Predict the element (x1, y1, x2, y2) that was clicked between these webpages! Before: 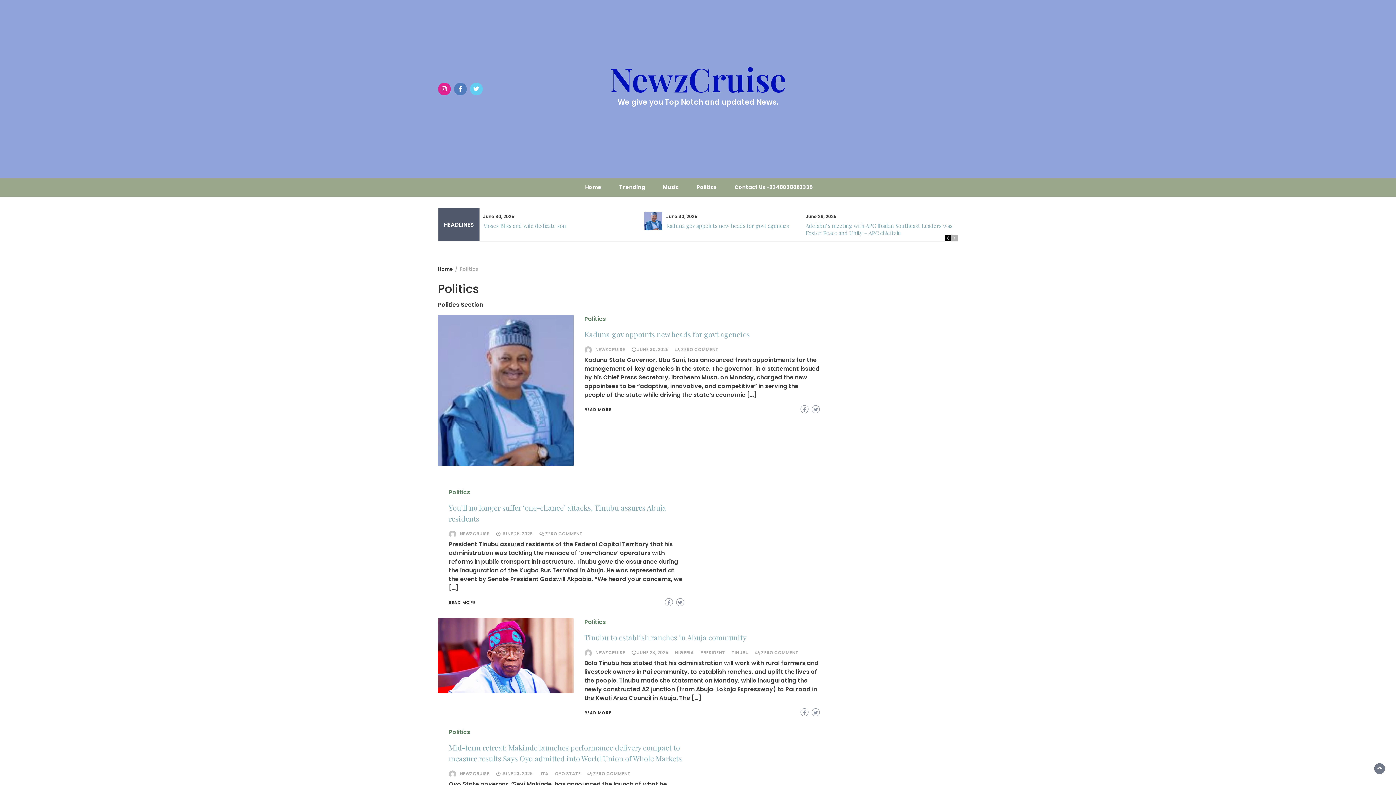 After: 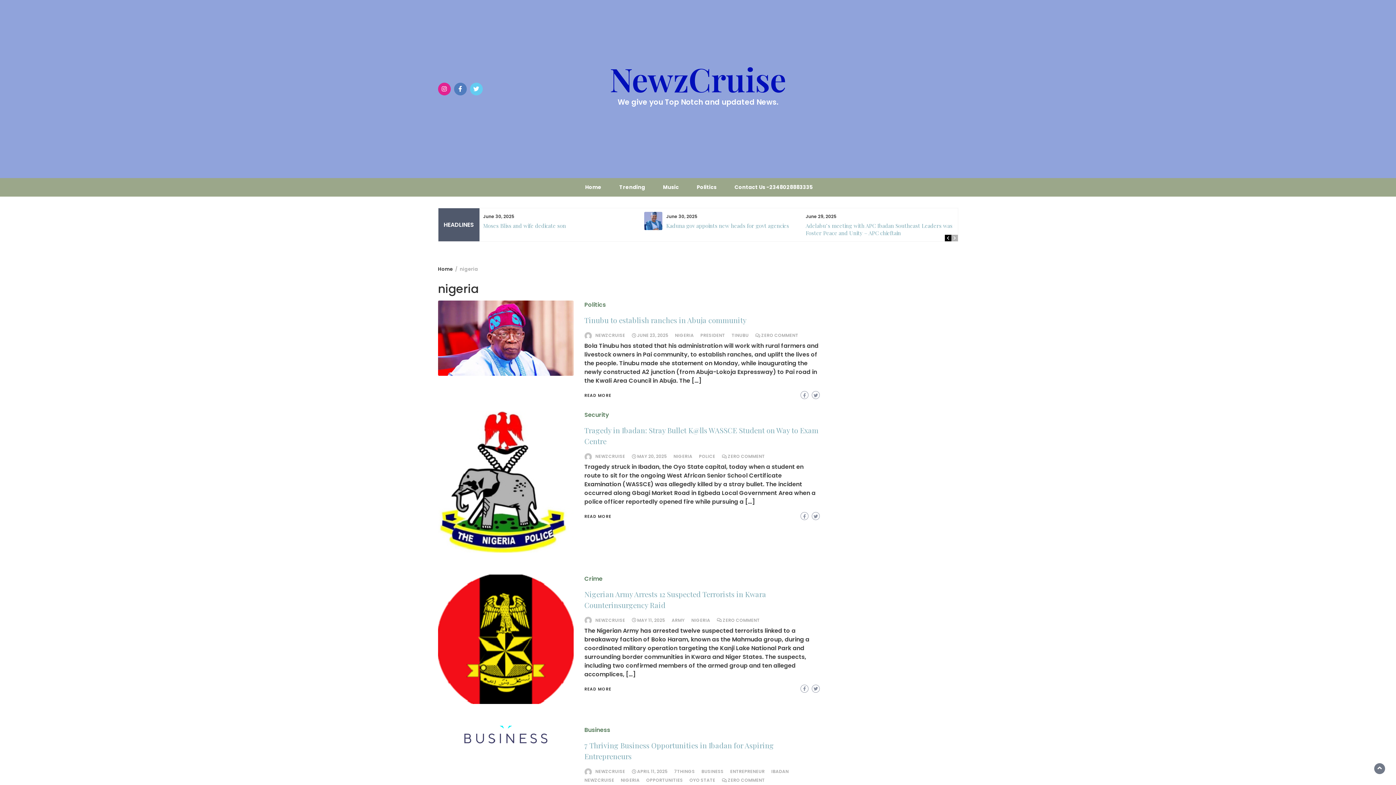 Action: label: NIGERIA bbox: (675, 649, 694, 656)